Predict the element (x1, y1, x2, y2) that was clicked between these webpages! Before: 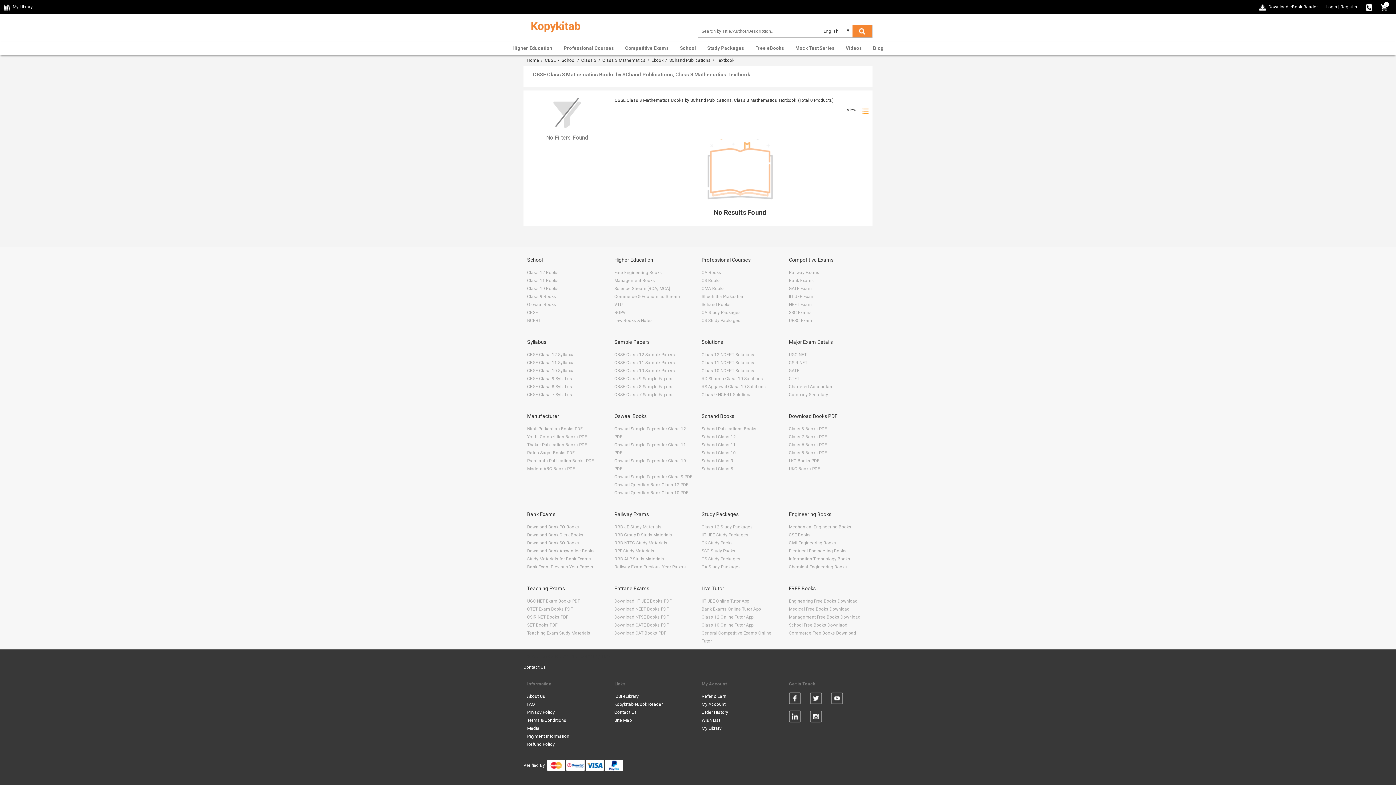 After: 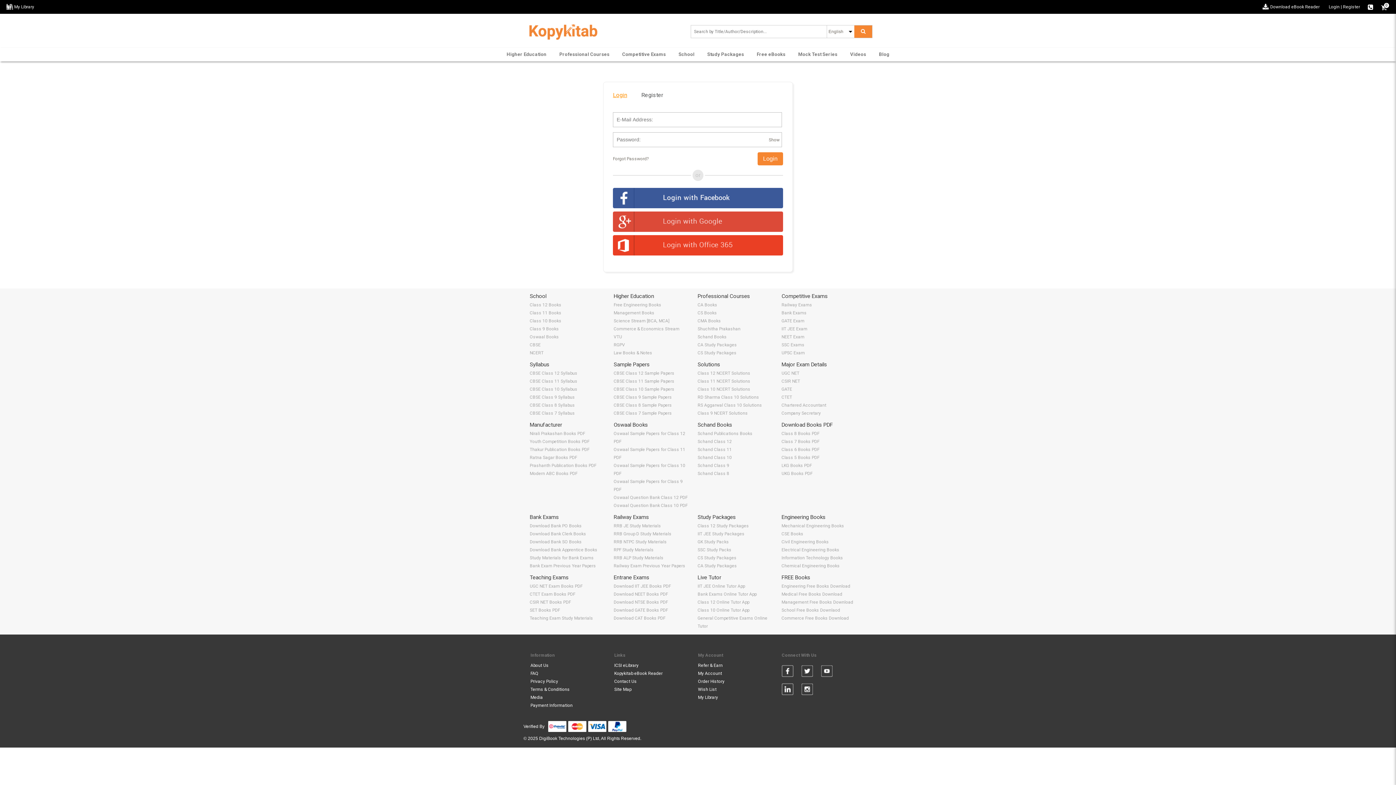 Action: bbox: (701, 724, 721, 732) label: My Library